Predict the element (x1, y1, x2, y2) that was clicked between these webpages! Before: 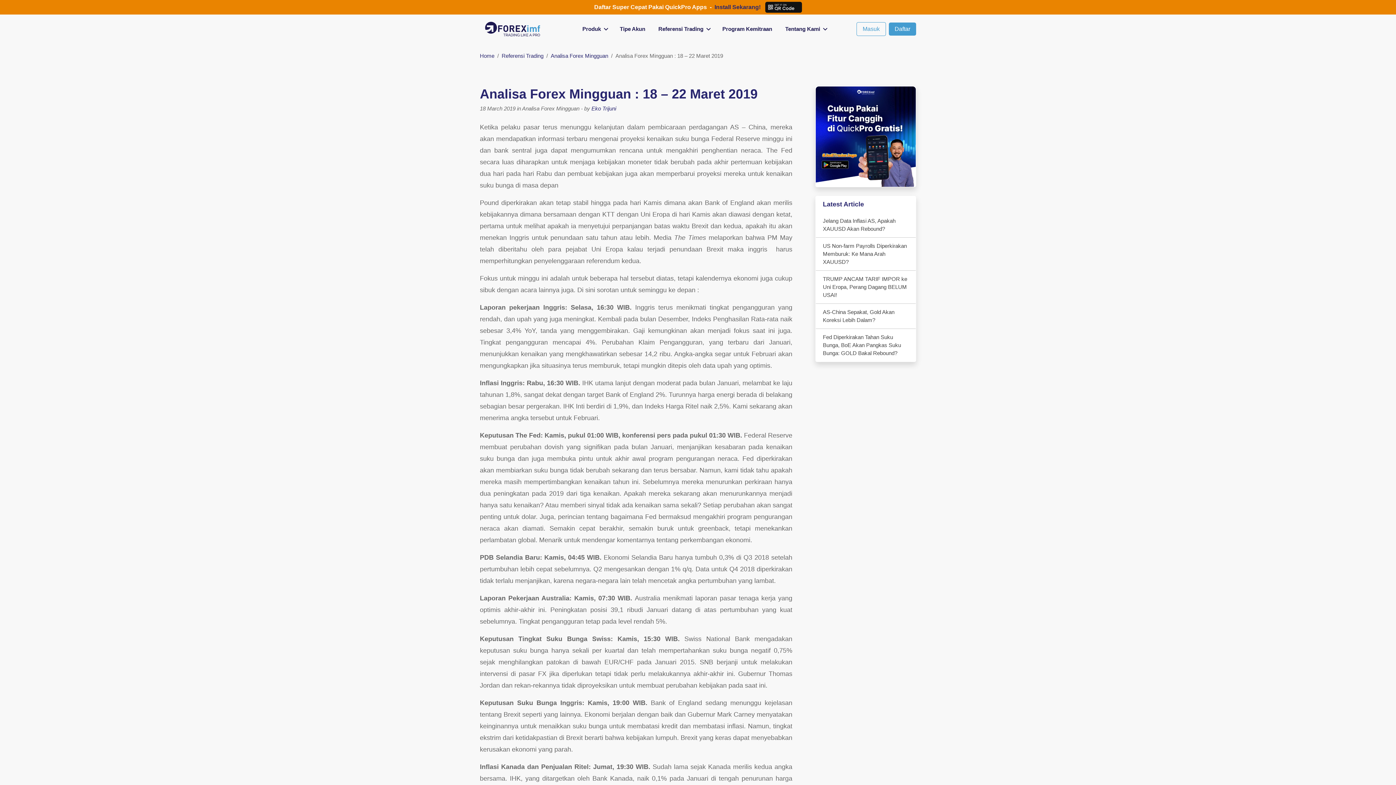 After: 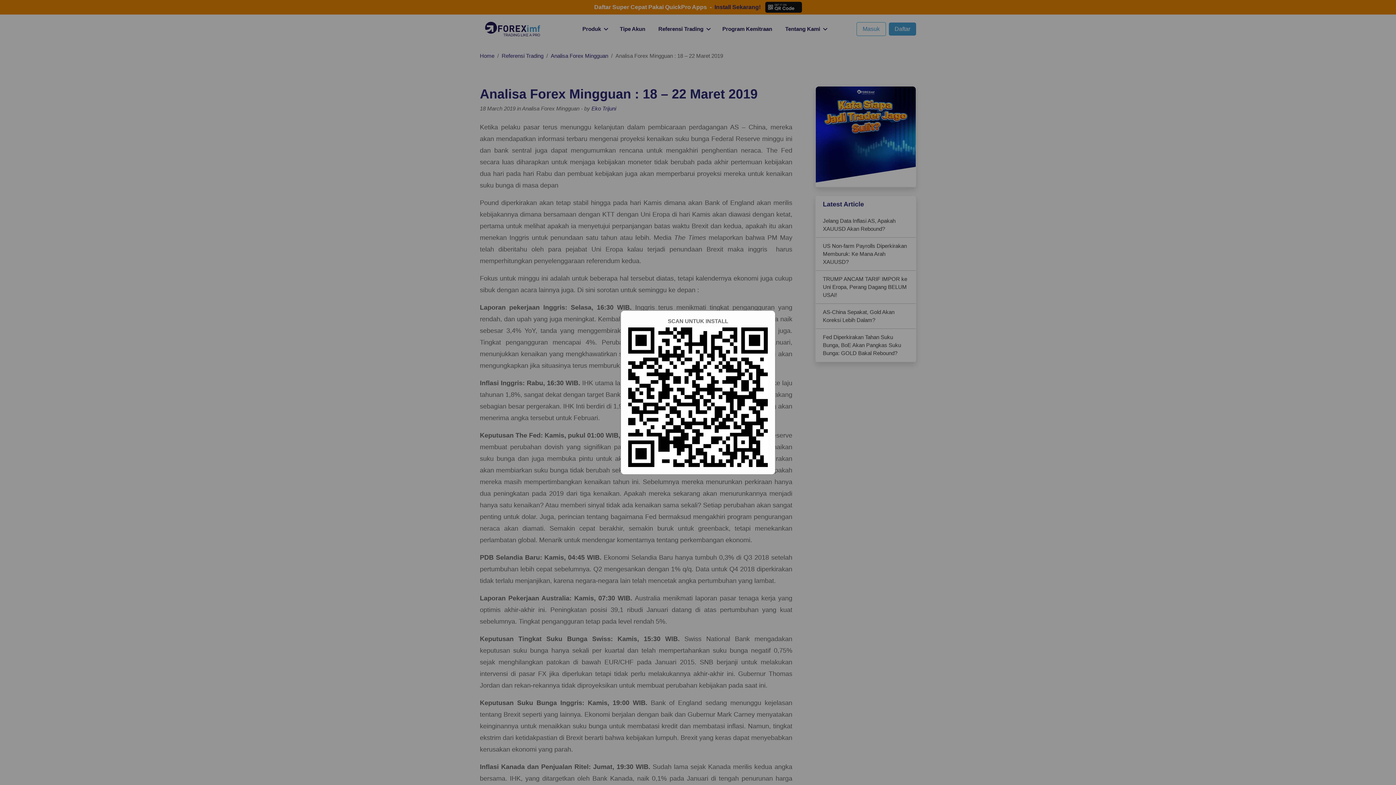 Action: label: Install Sekarang! bbox: (714, 4, 760, 9)